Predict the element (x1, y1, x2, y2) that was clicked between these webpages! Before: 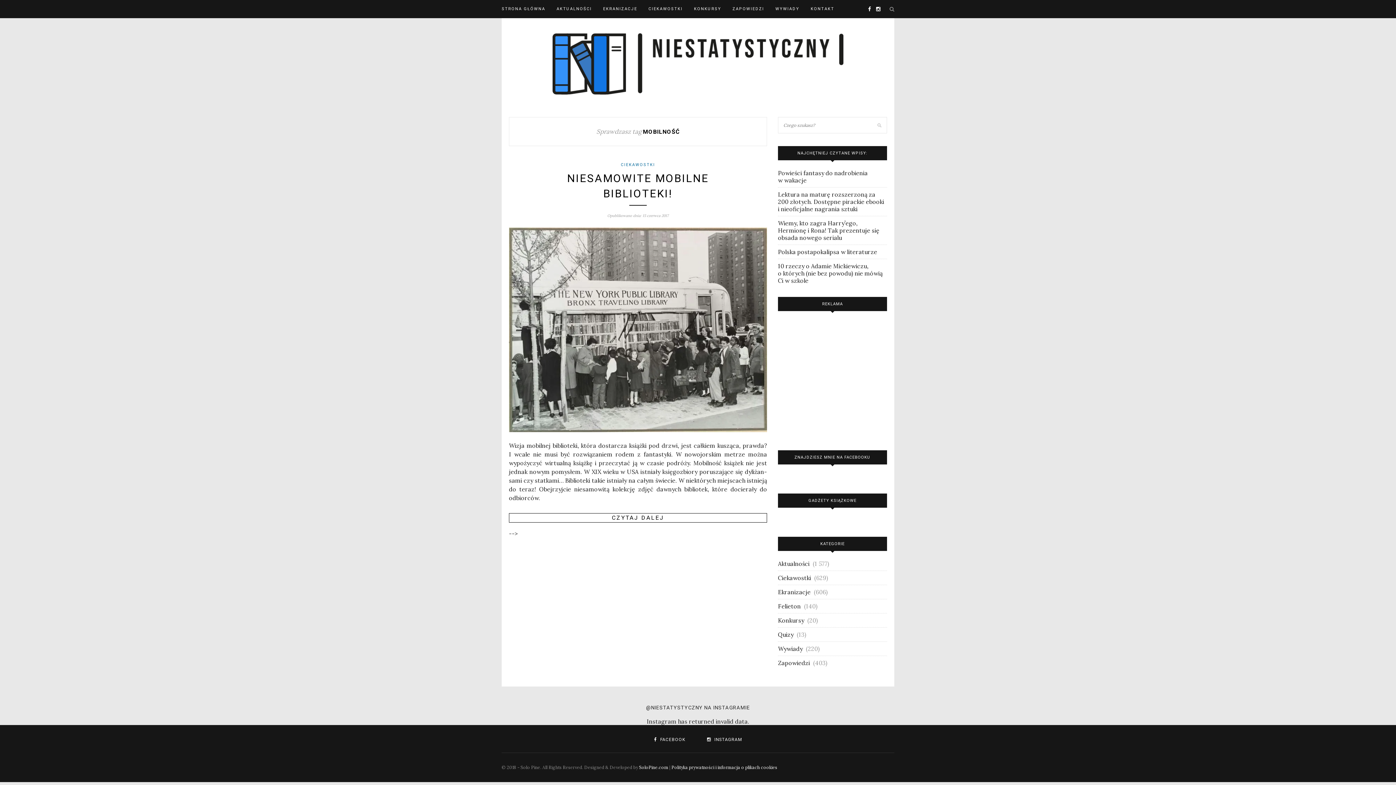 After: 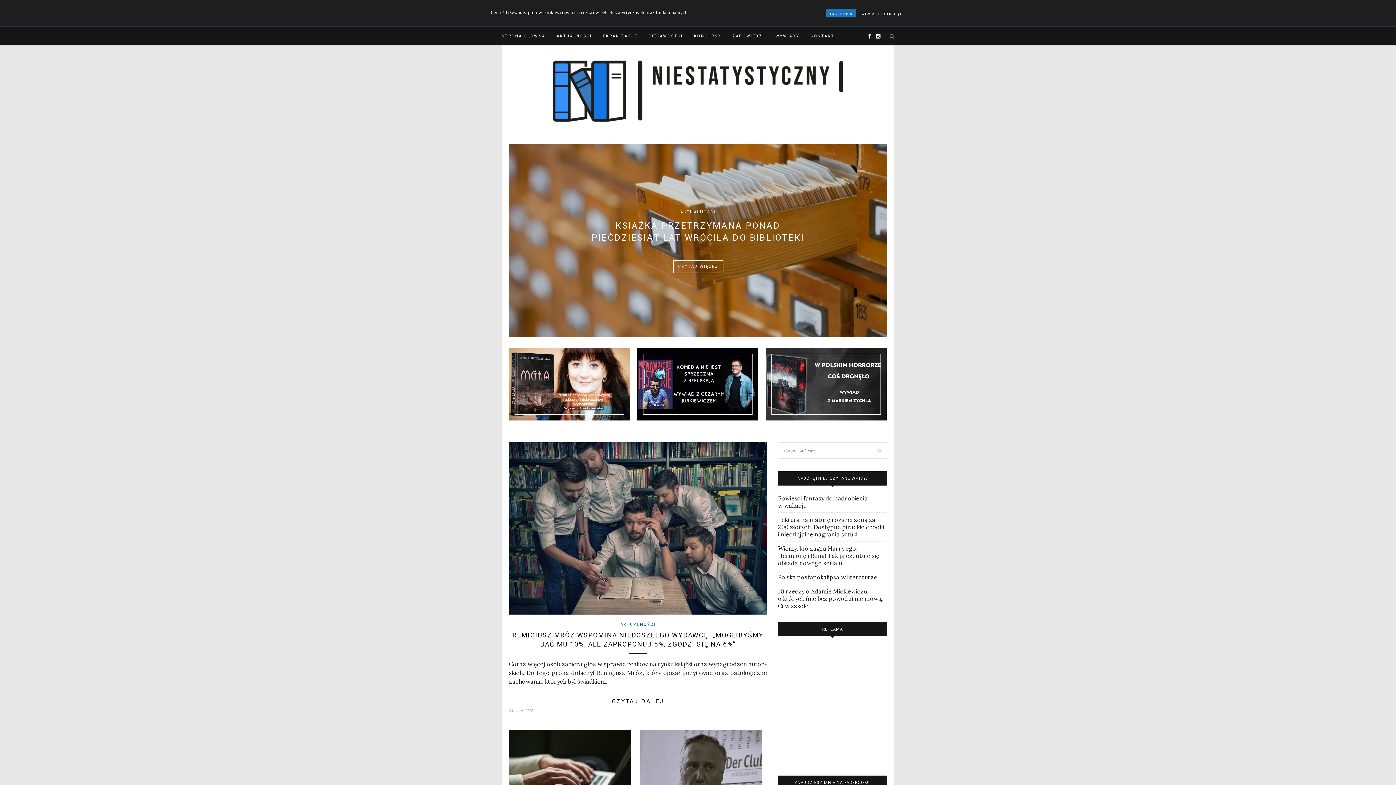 Action: bbox: (552, 60, 843, 67)